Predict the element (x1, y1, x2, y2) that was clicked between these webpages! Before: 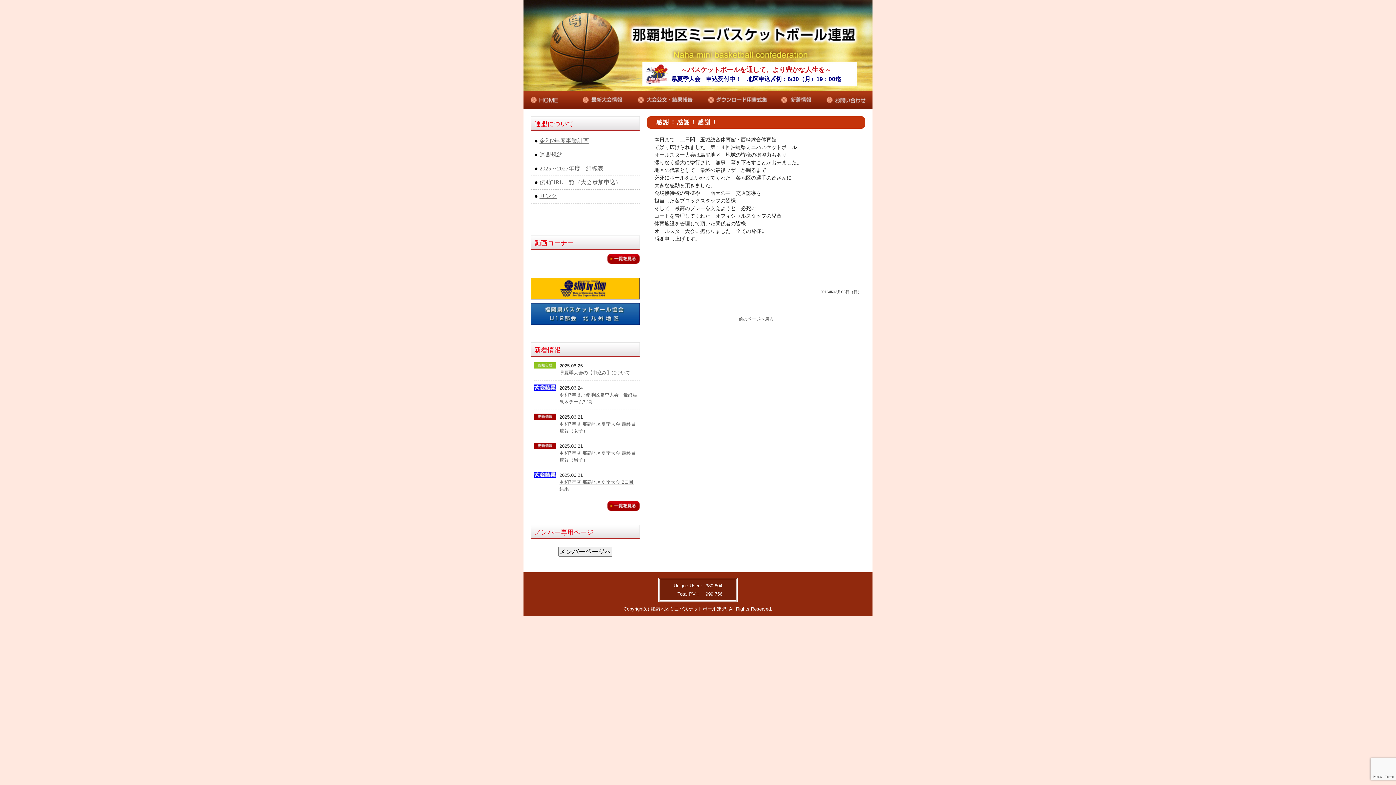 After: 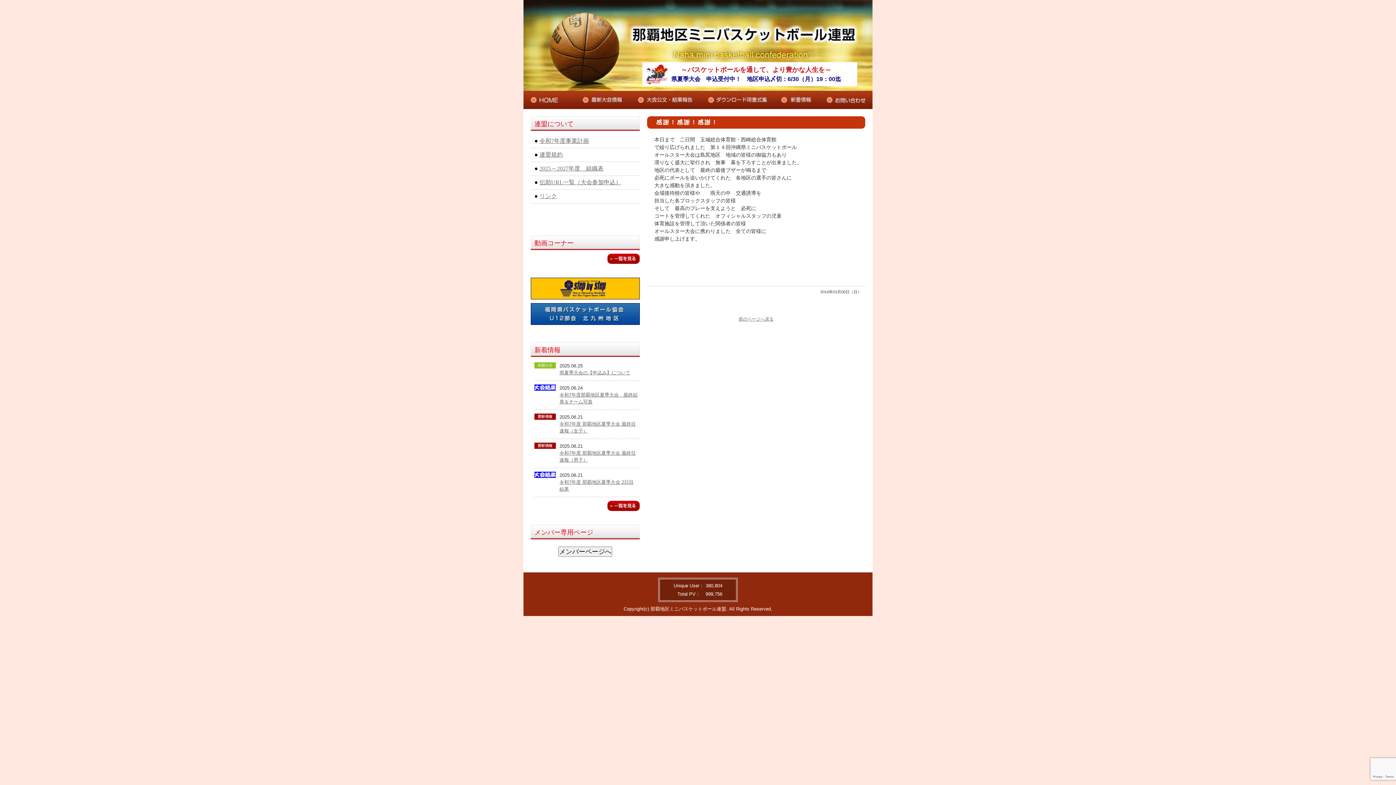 Action: bbox: (530, 319, 640, 325)